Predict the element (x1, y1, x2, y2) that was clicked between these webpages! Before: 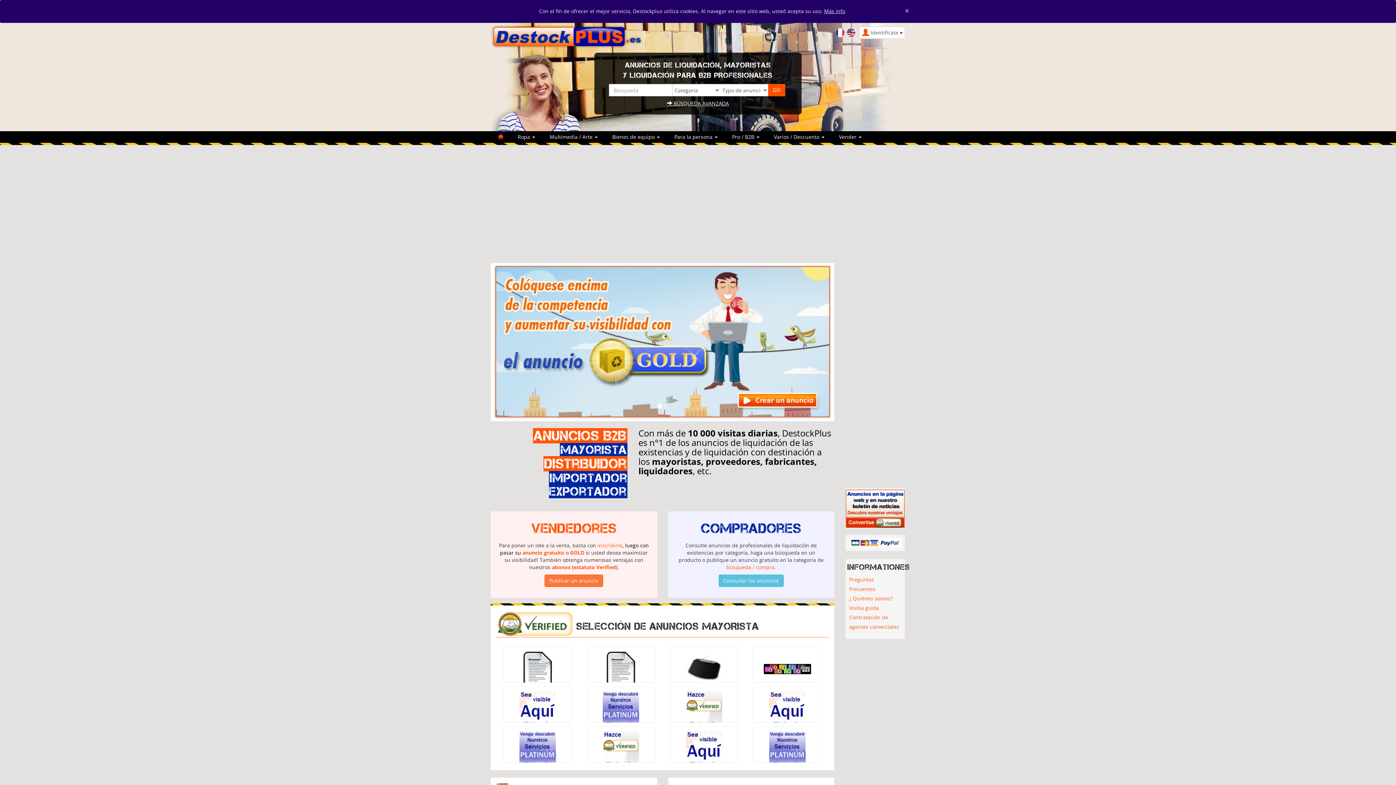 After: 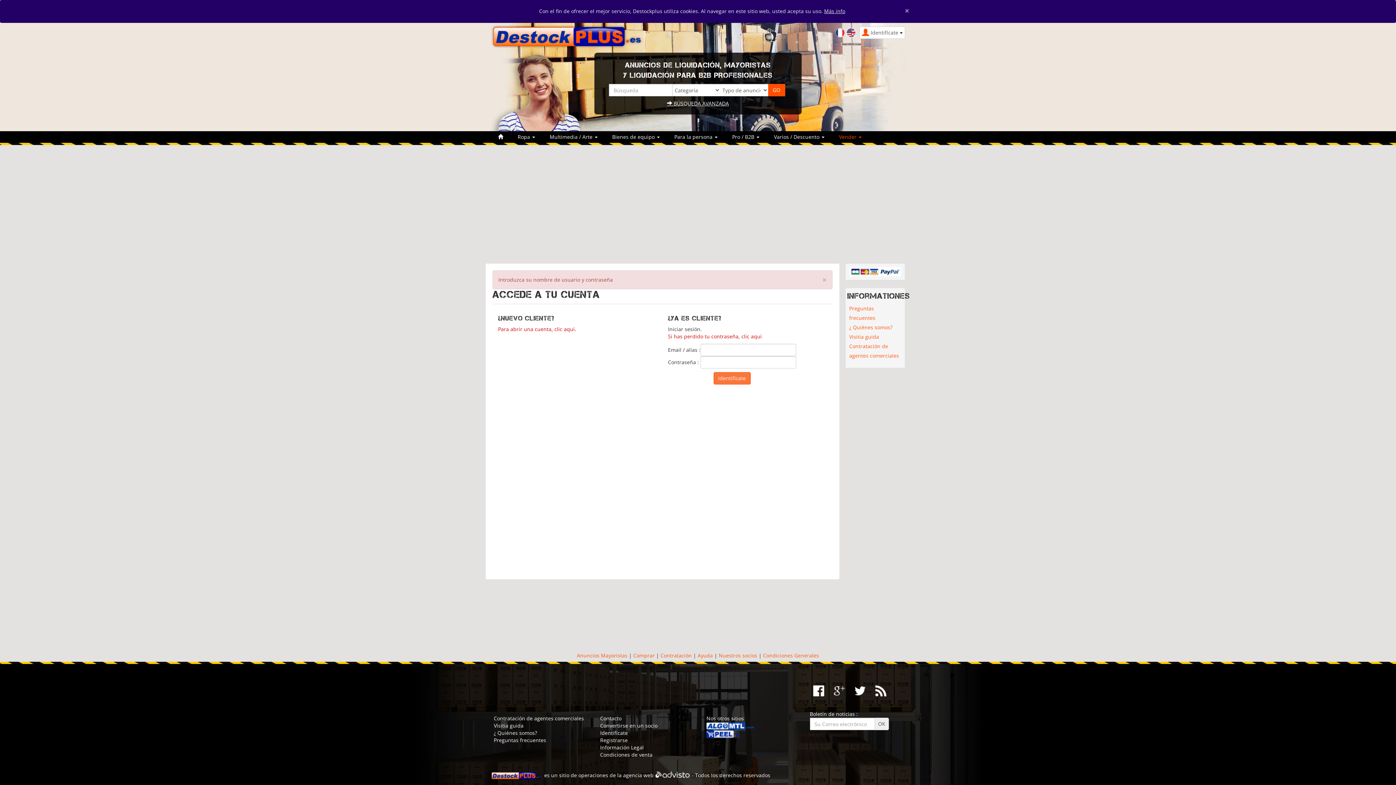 Action: label: GOLD bbox: (570, 549, 584, 556)